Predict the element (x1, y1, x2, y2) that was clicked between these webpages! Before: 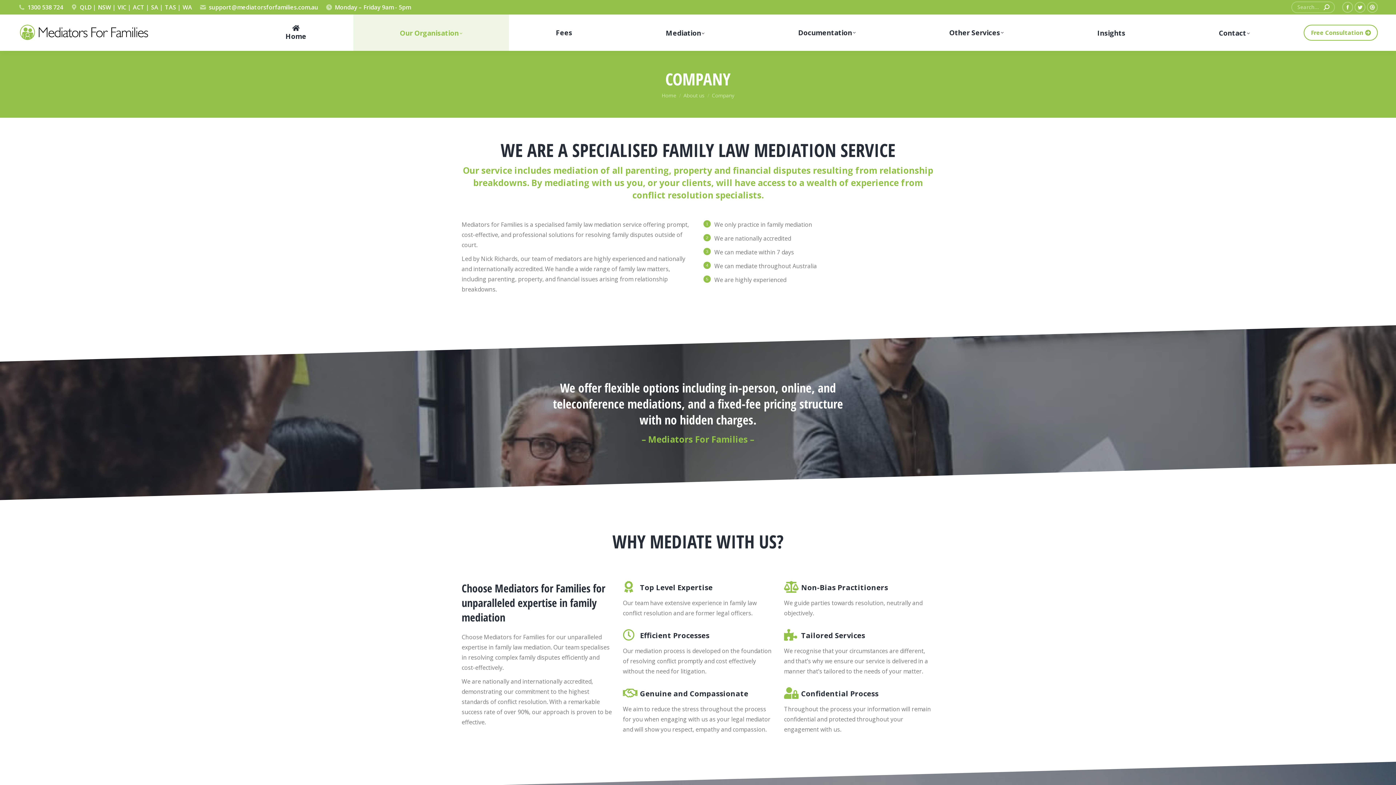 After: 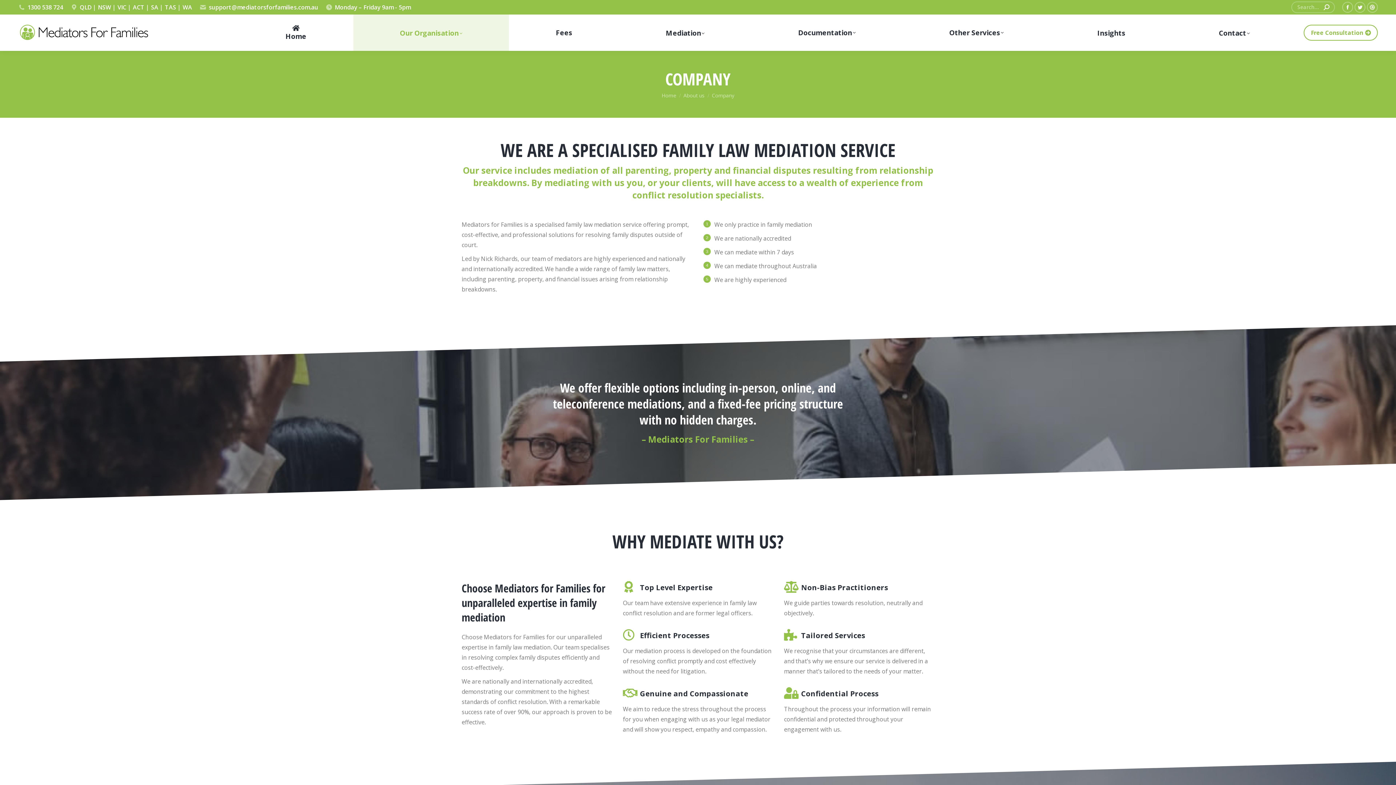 Action: label: Our Organisation bbox: (353, 14, 509, 50)